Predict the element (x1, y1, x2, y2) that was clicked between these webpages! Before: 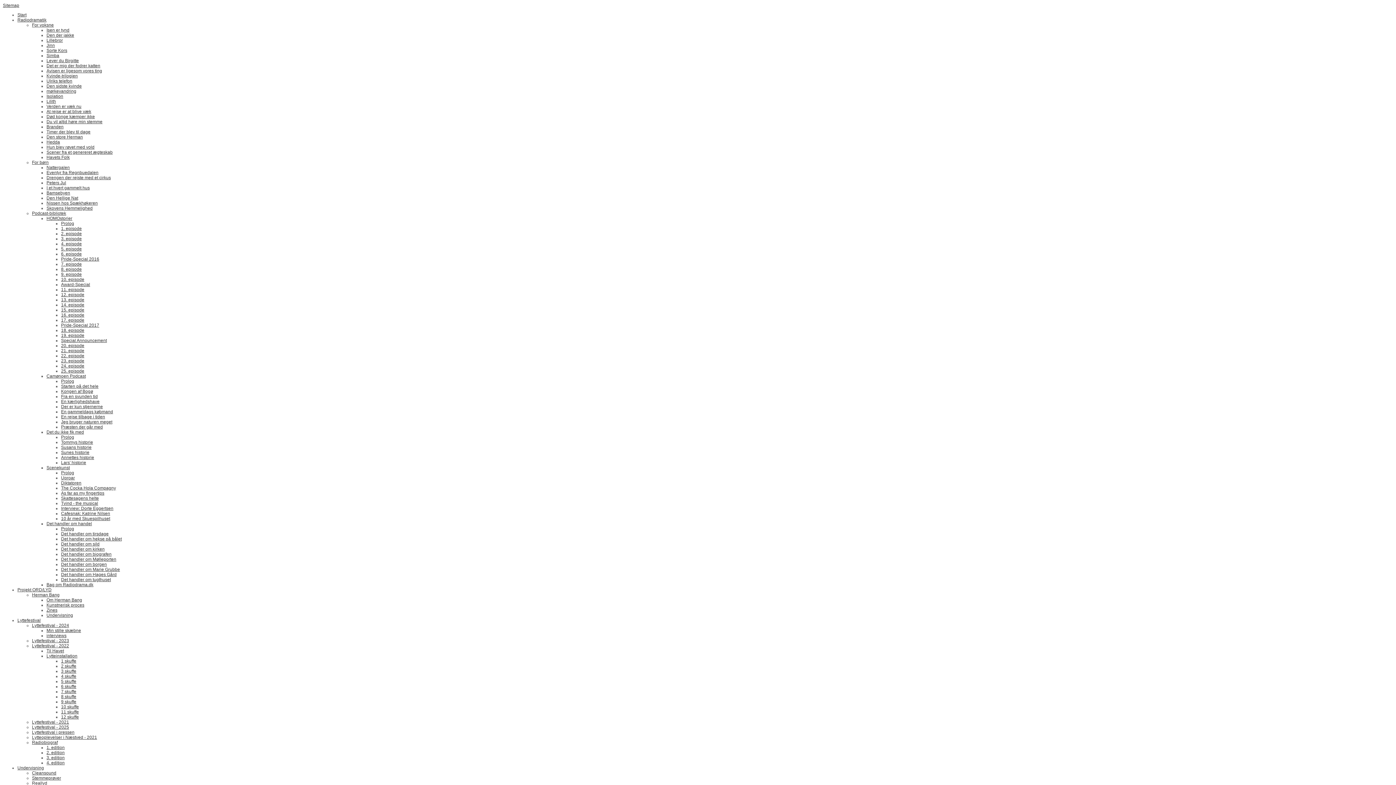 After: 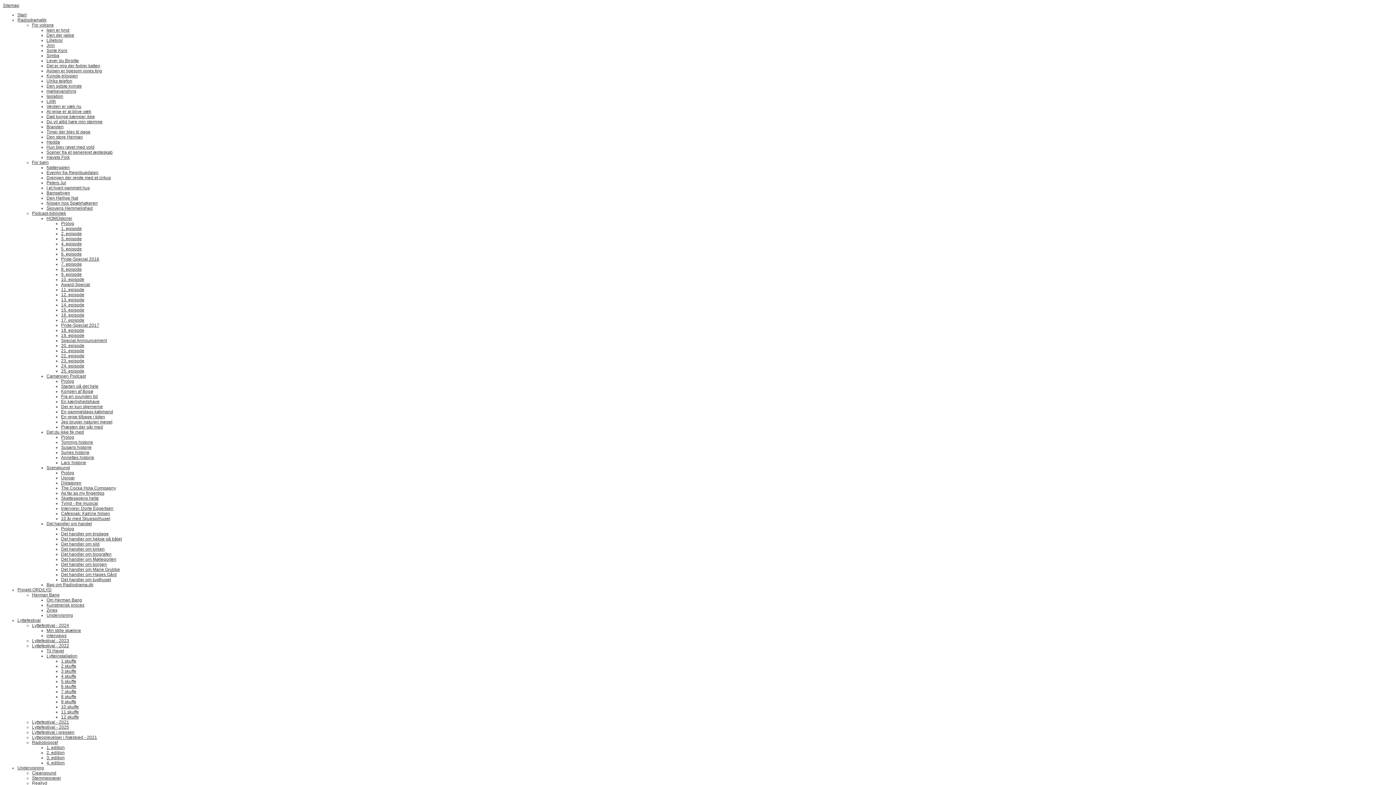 Action: label: 9 skuffe bbox: (61, 699, 76, 704)